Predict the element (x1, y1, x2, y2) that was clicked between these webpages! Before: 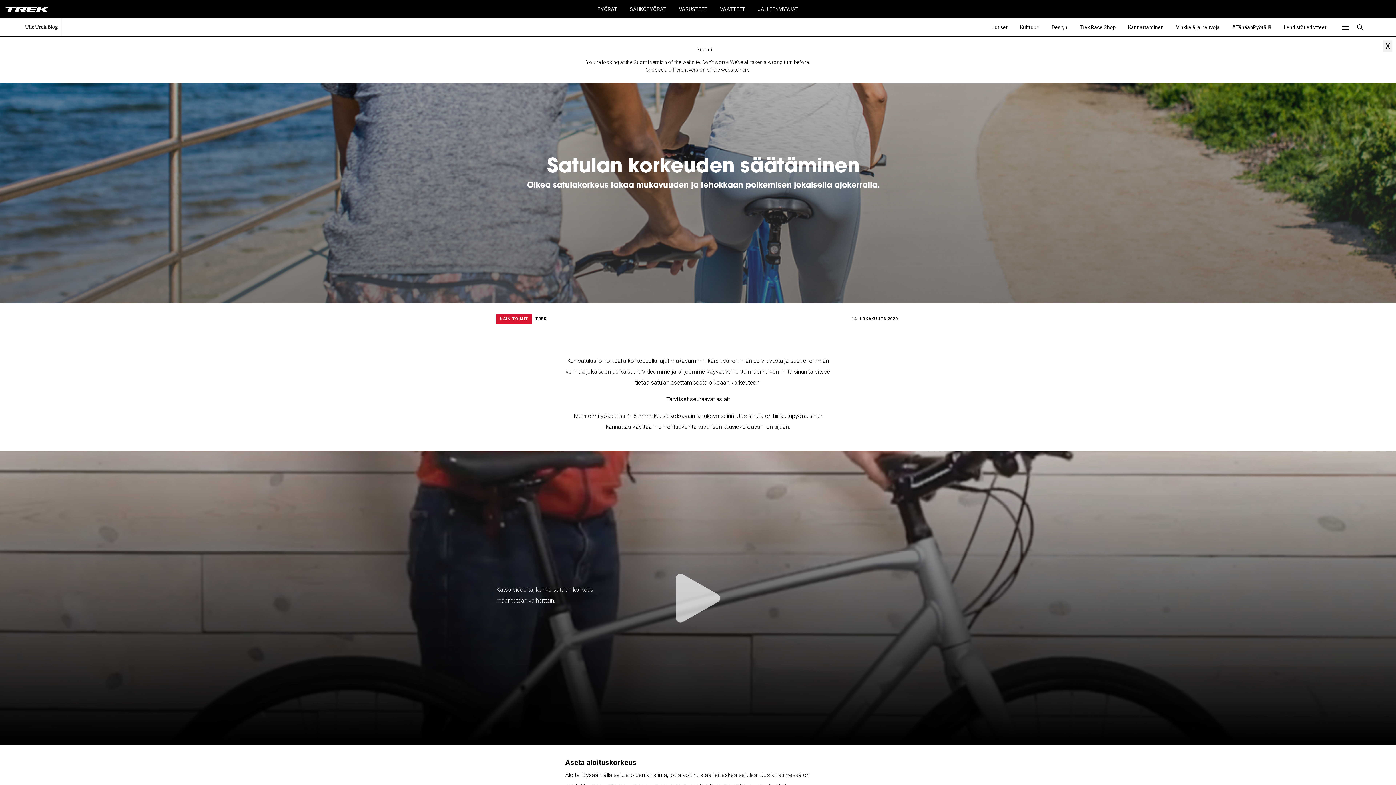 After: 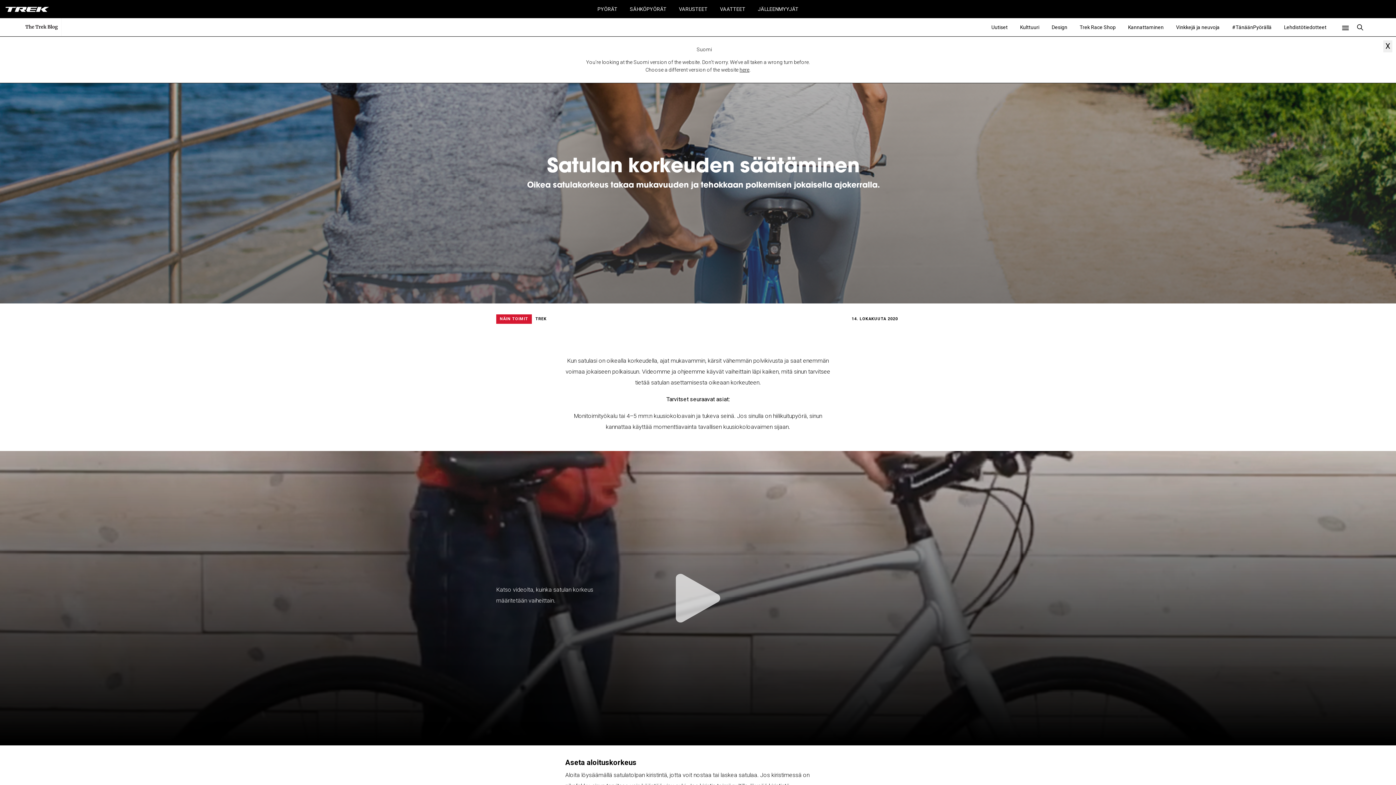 Action: label: X bbox: (1383, 40, 1392, 52)